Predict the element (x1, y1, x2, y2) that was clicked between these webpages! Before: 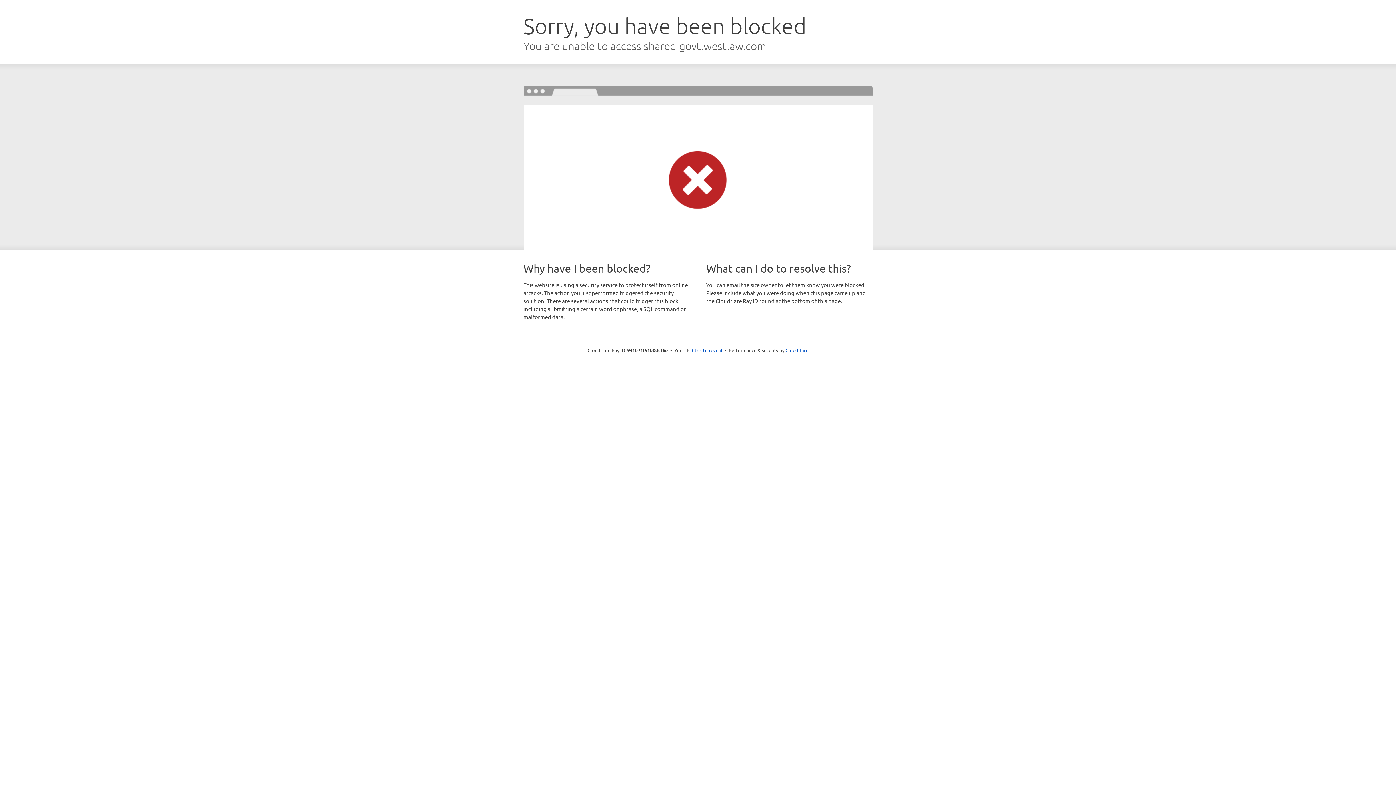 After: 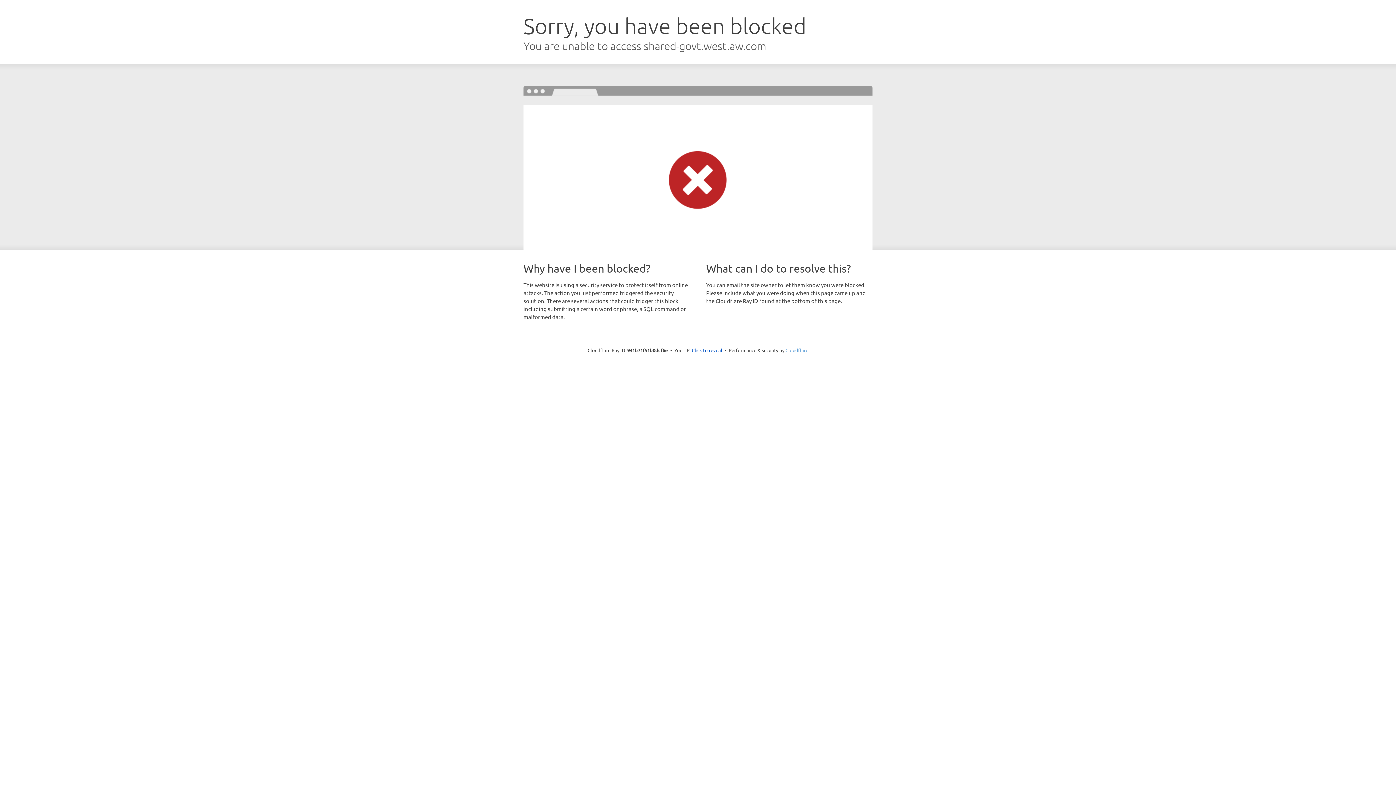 Action: label: Cloudflare bbox: (785, 347, 808, 353)